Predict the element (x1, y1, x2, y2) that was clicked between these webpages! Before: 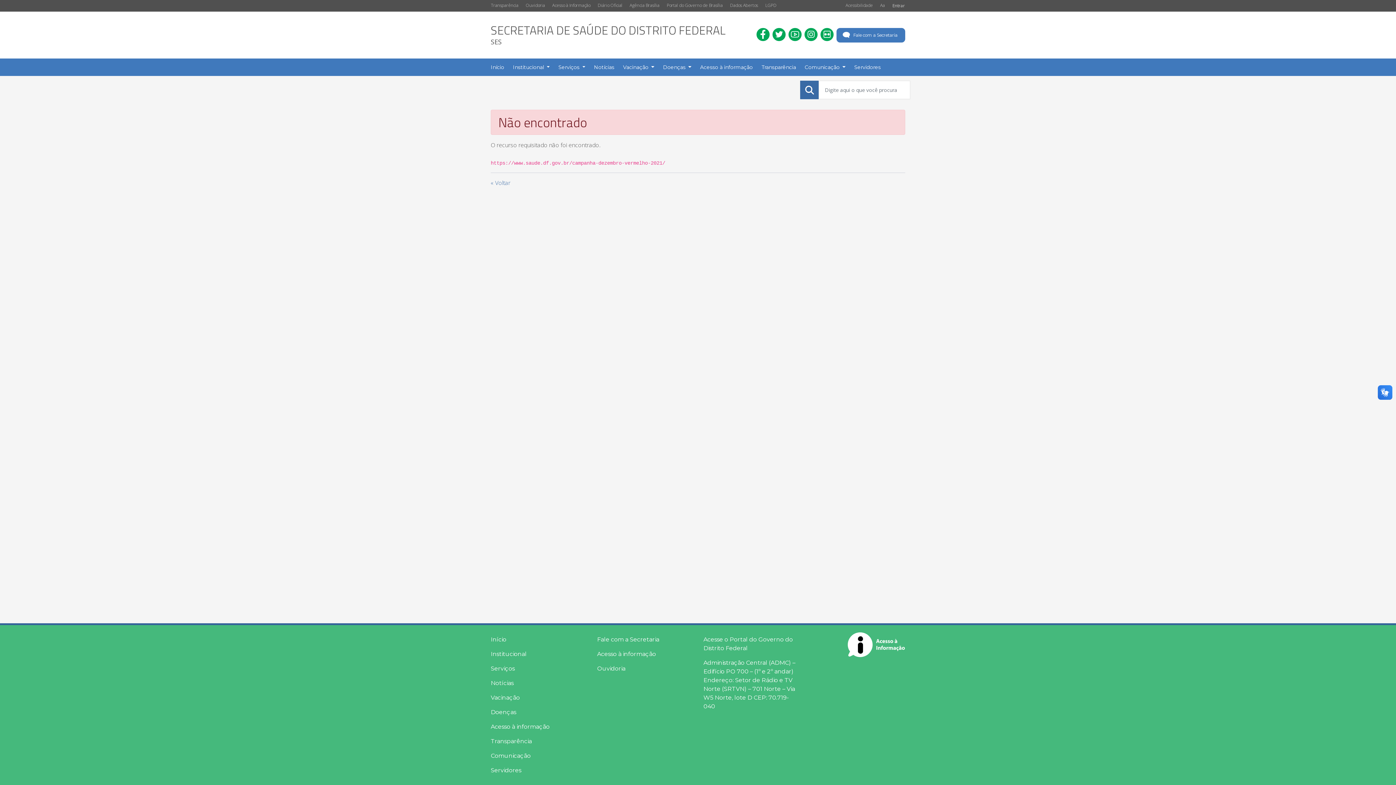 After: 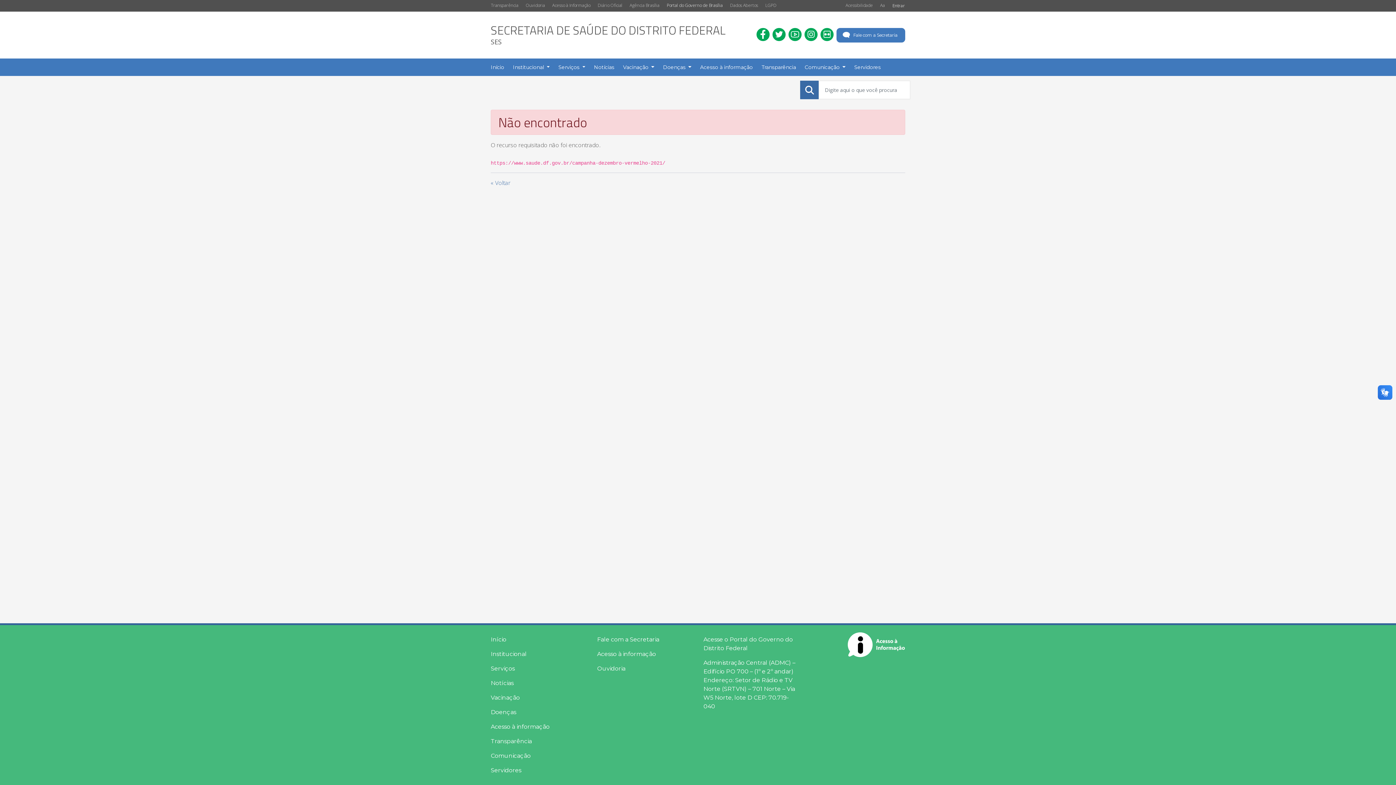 Action: label: Portal do Governo de Brasília bbox: (663, 0, 726, 10)